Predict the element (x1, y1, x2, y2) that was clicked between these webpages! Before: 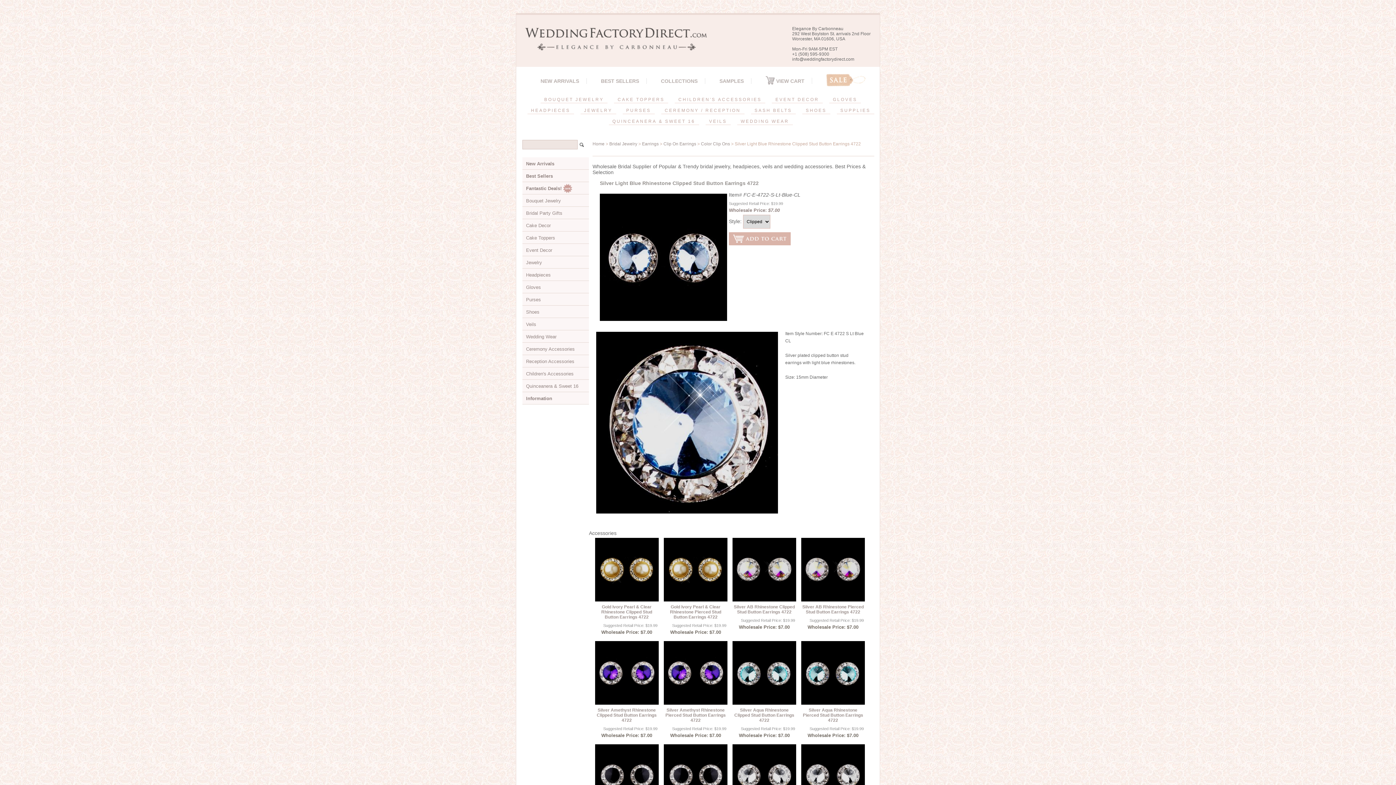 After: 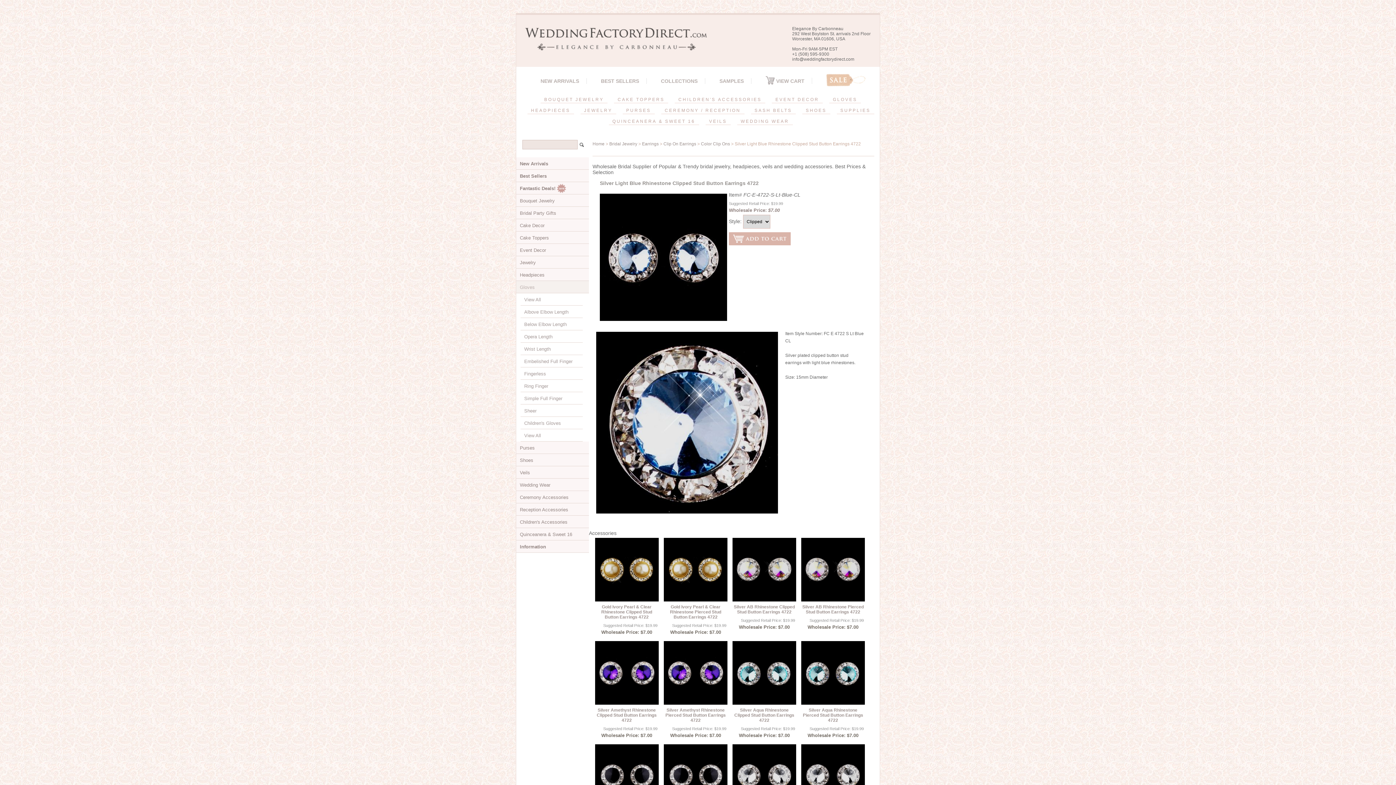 Action: bbox: (522, 281, 602, 293) label: Gloves